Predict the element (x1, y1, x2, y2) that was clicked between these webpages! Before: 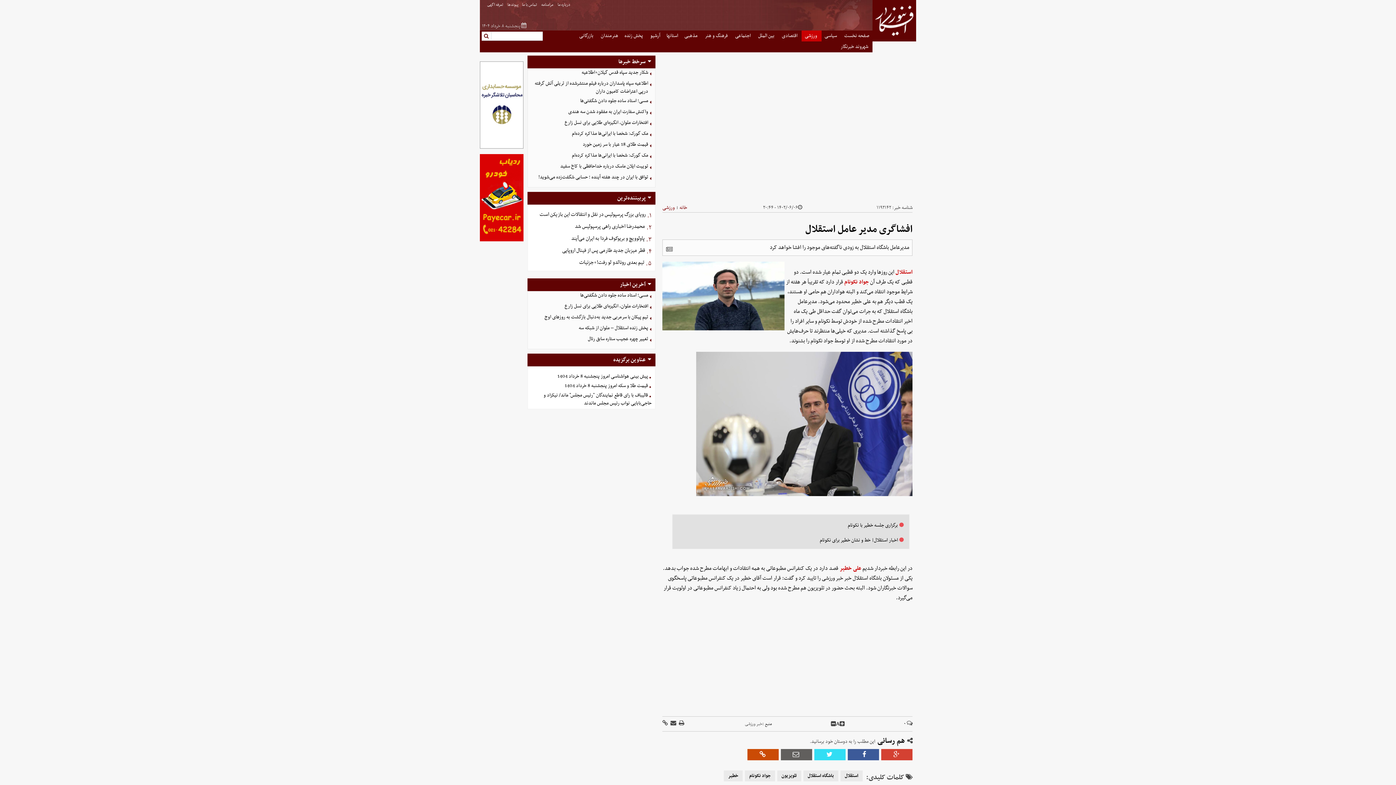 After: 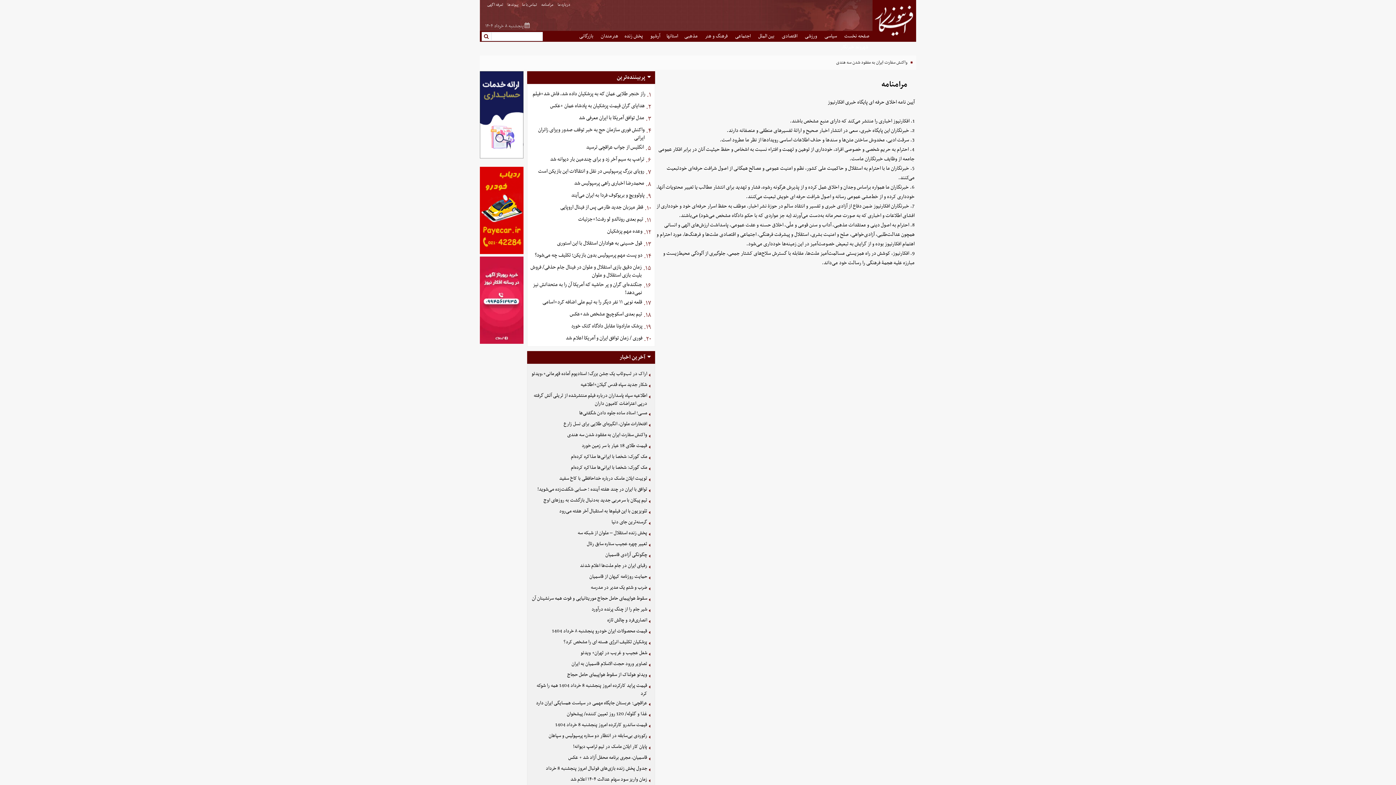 Action: label:  مرامنامه bbox: (541, 1, 554, 8)